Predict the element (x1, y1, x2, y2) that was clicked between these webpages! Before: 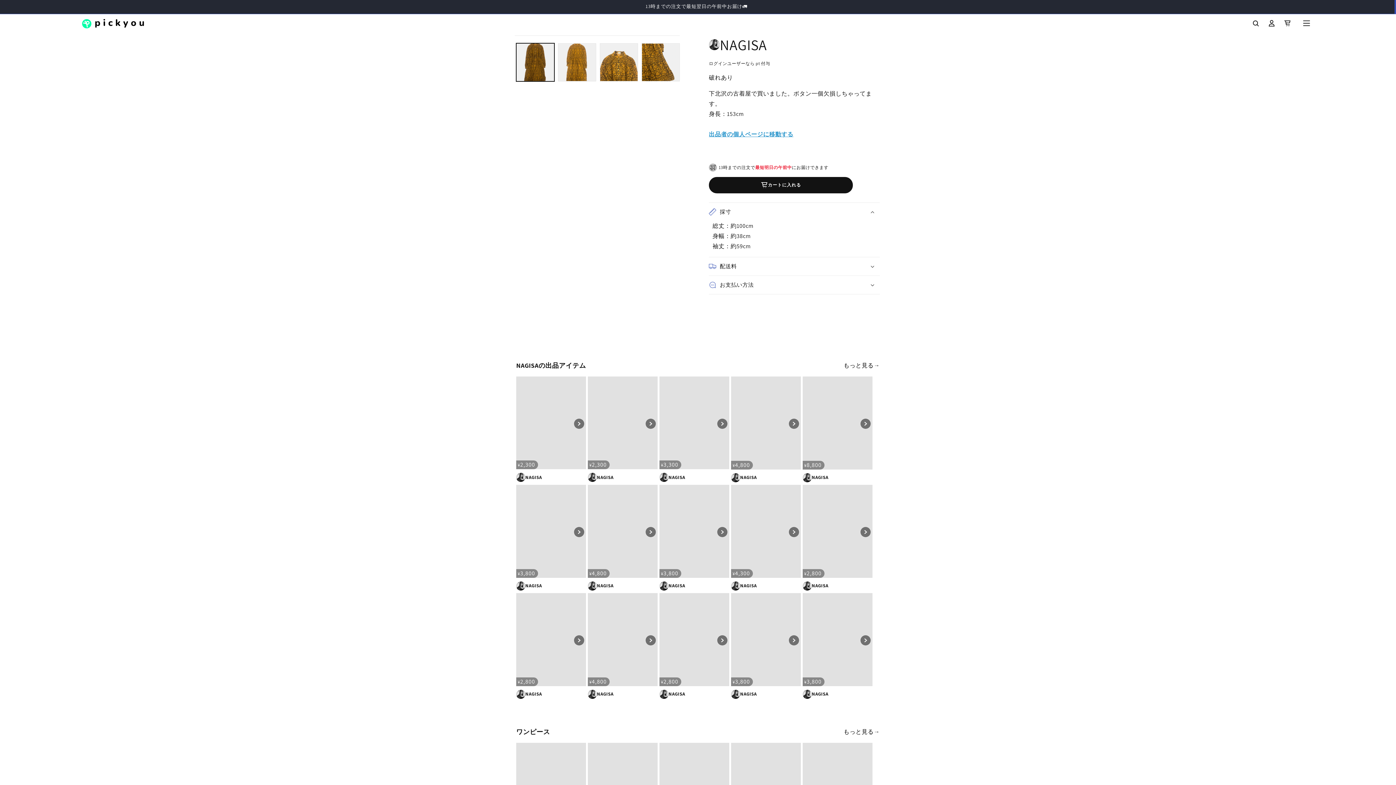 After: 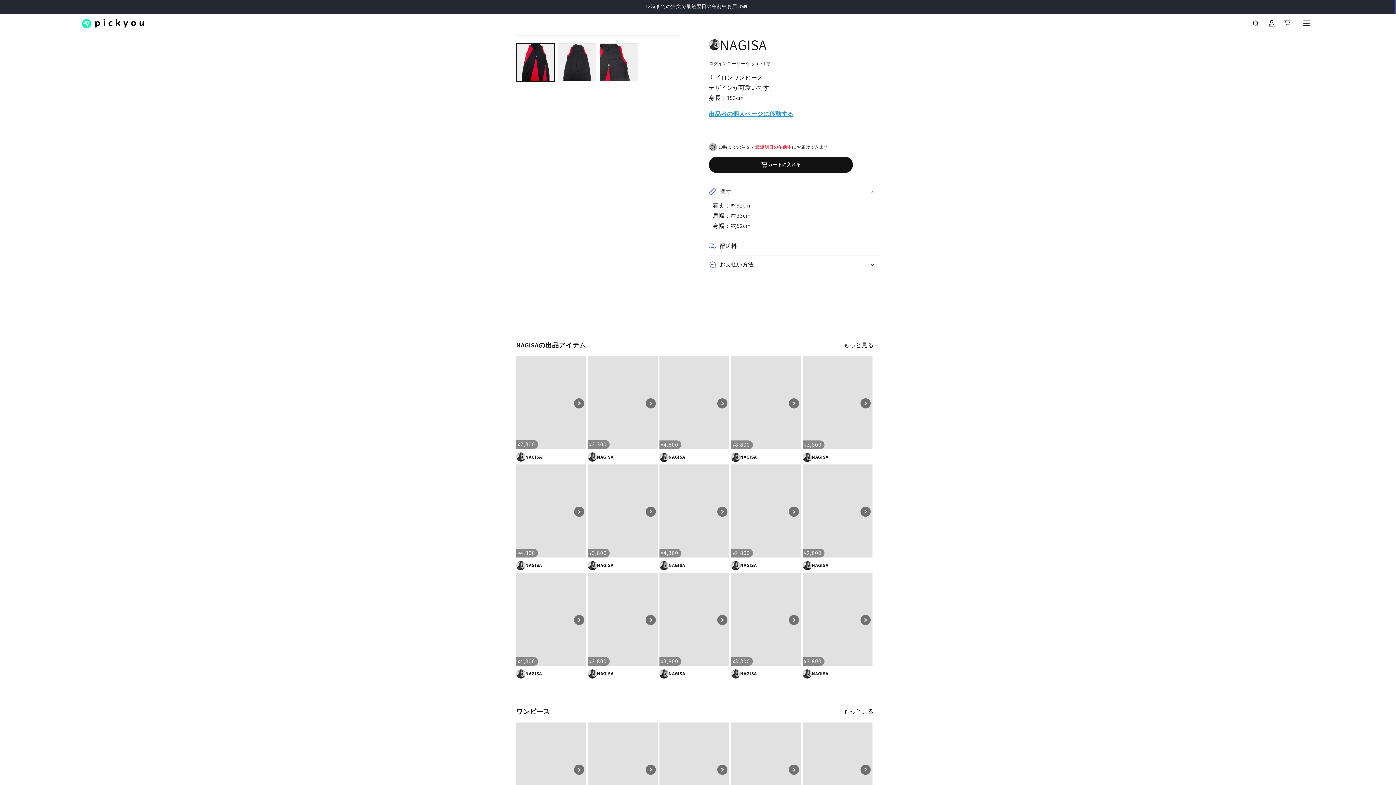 Action: bbox: (717, 418, 727, 429)